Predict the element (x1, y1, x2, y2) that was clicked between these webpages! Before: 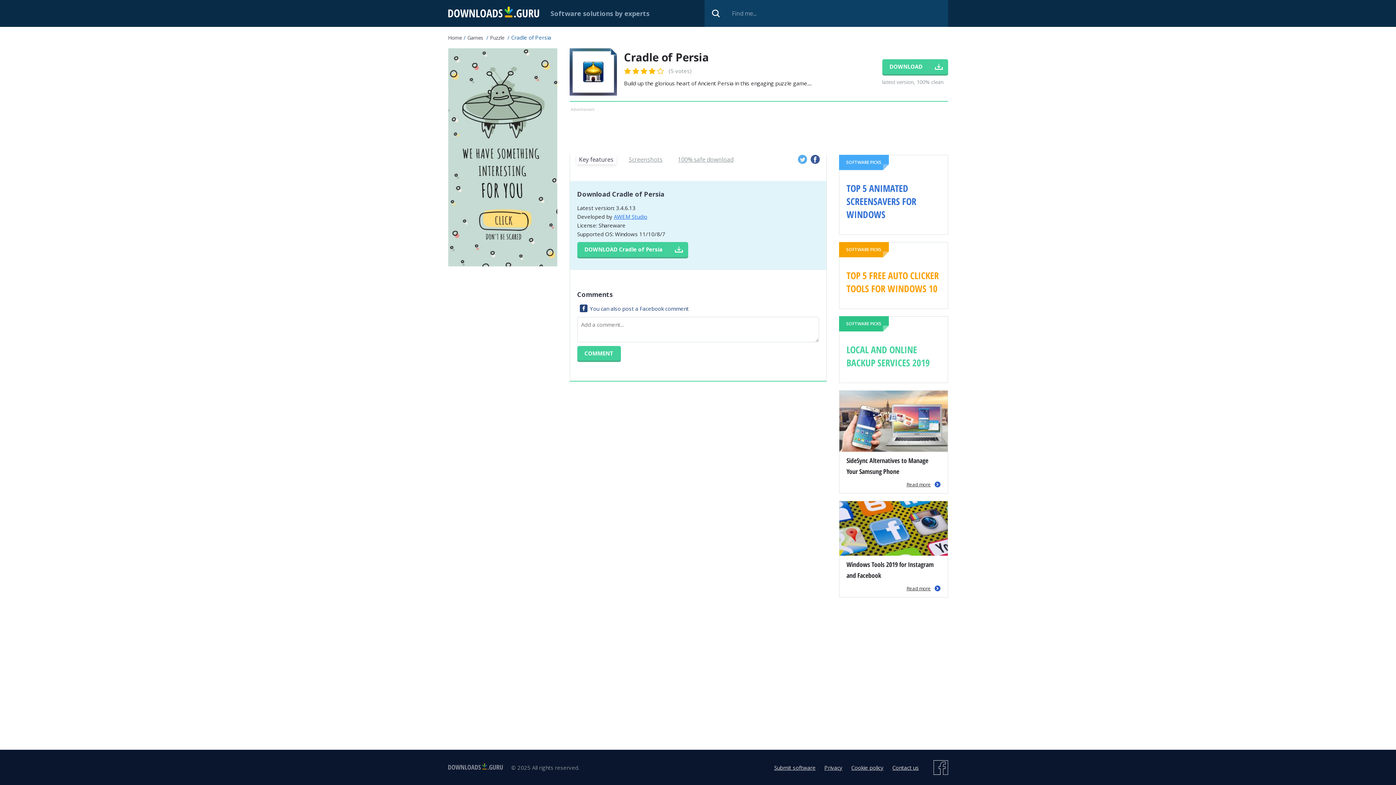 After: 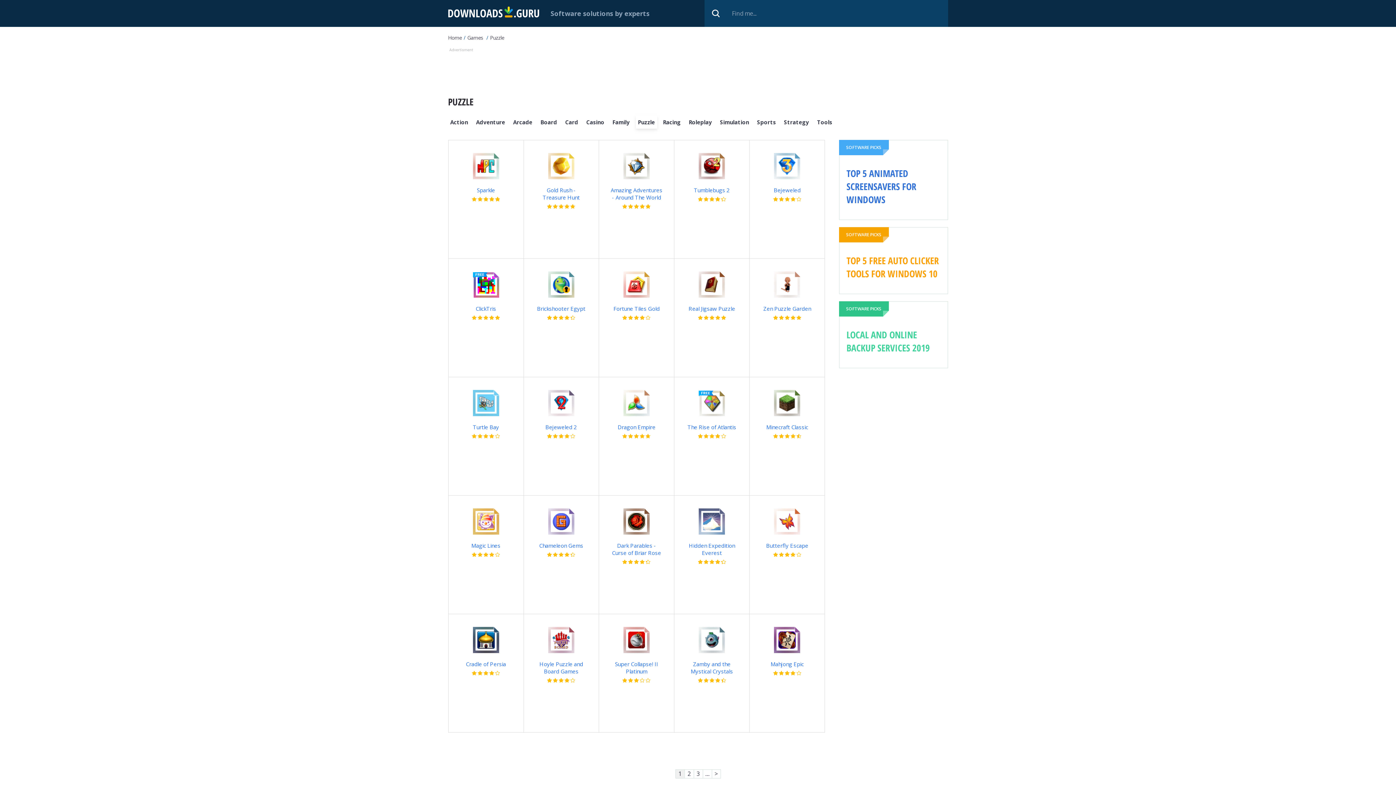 Action: bbox: (490, 34, 504, 41) label: Puzzle